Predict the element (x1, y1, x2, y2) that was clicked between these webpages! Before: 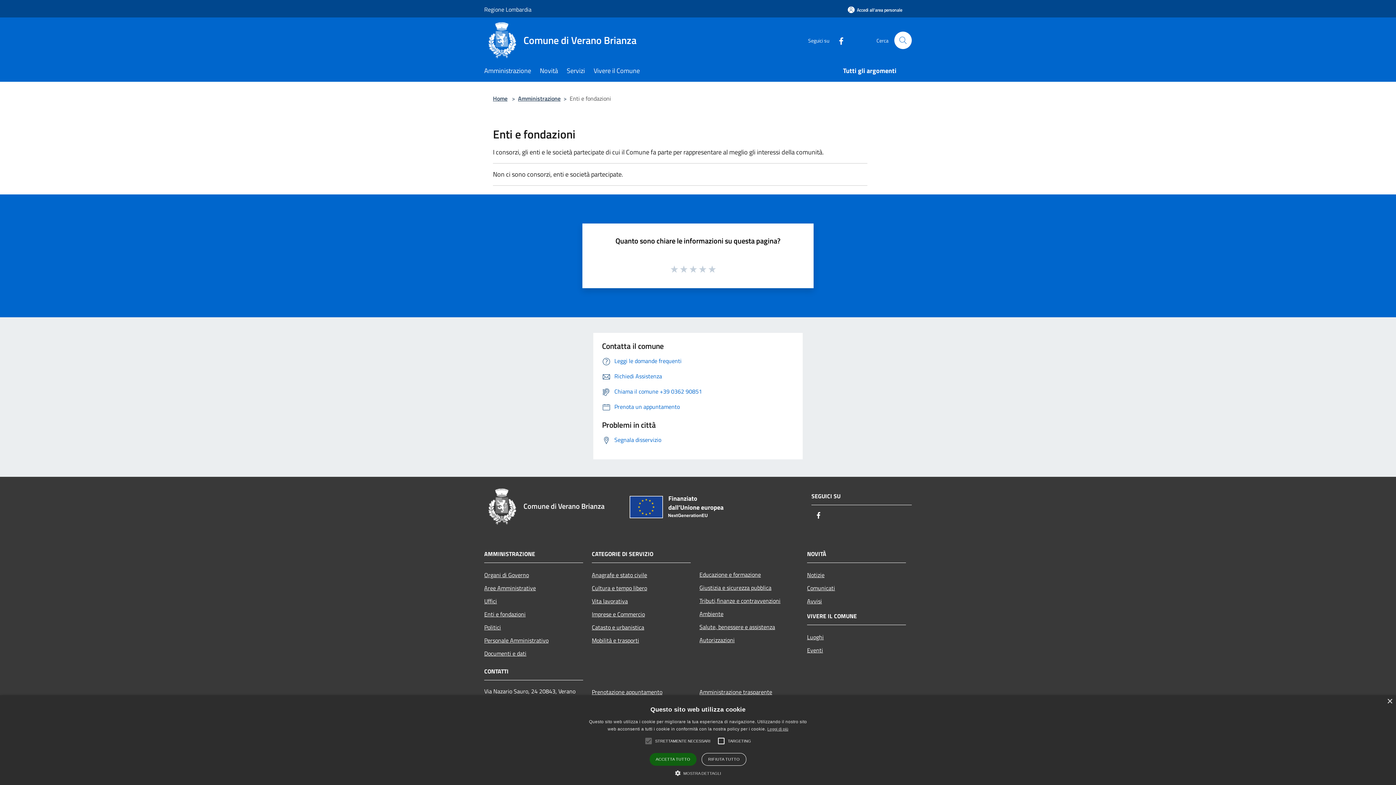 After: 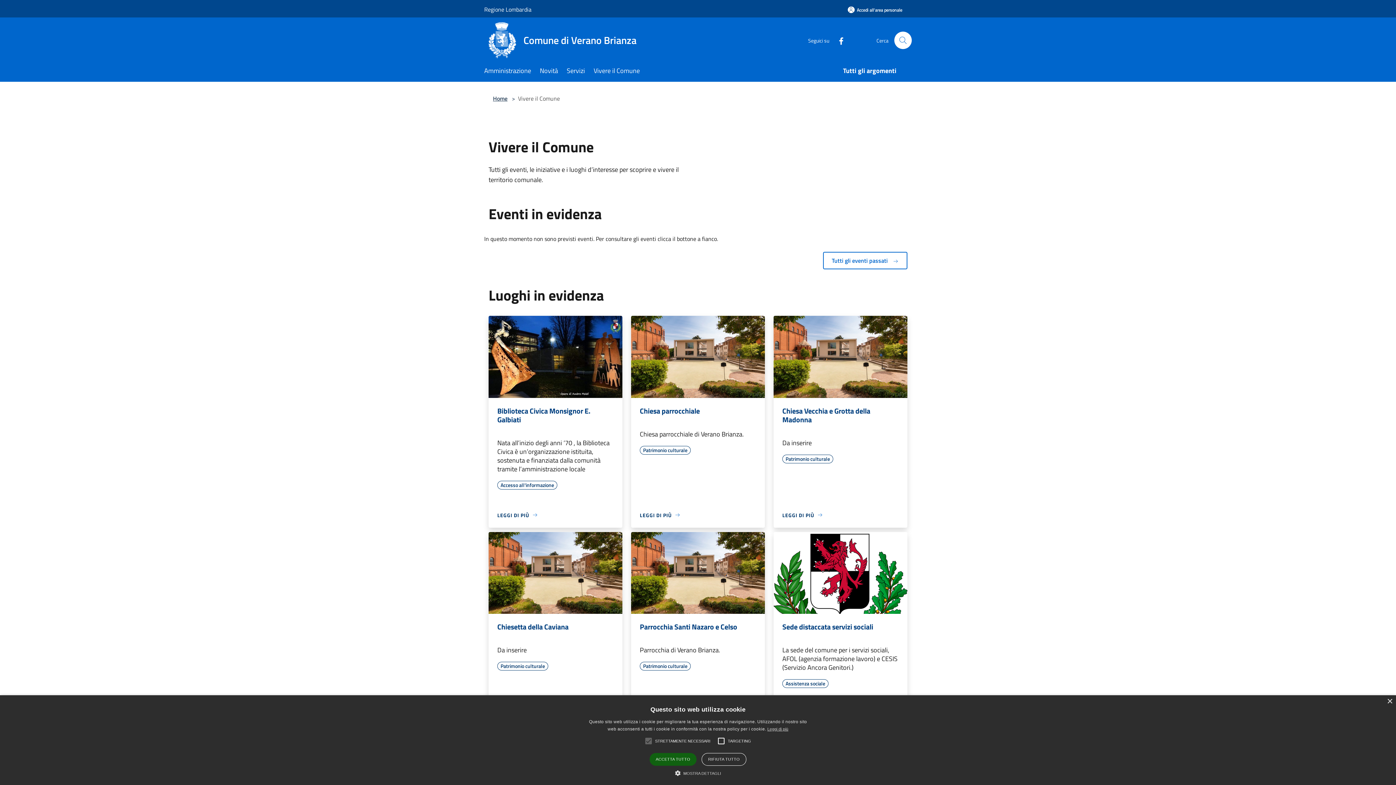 Action: label: Vivere il Comune bbox: (593, 61, 648, 81)